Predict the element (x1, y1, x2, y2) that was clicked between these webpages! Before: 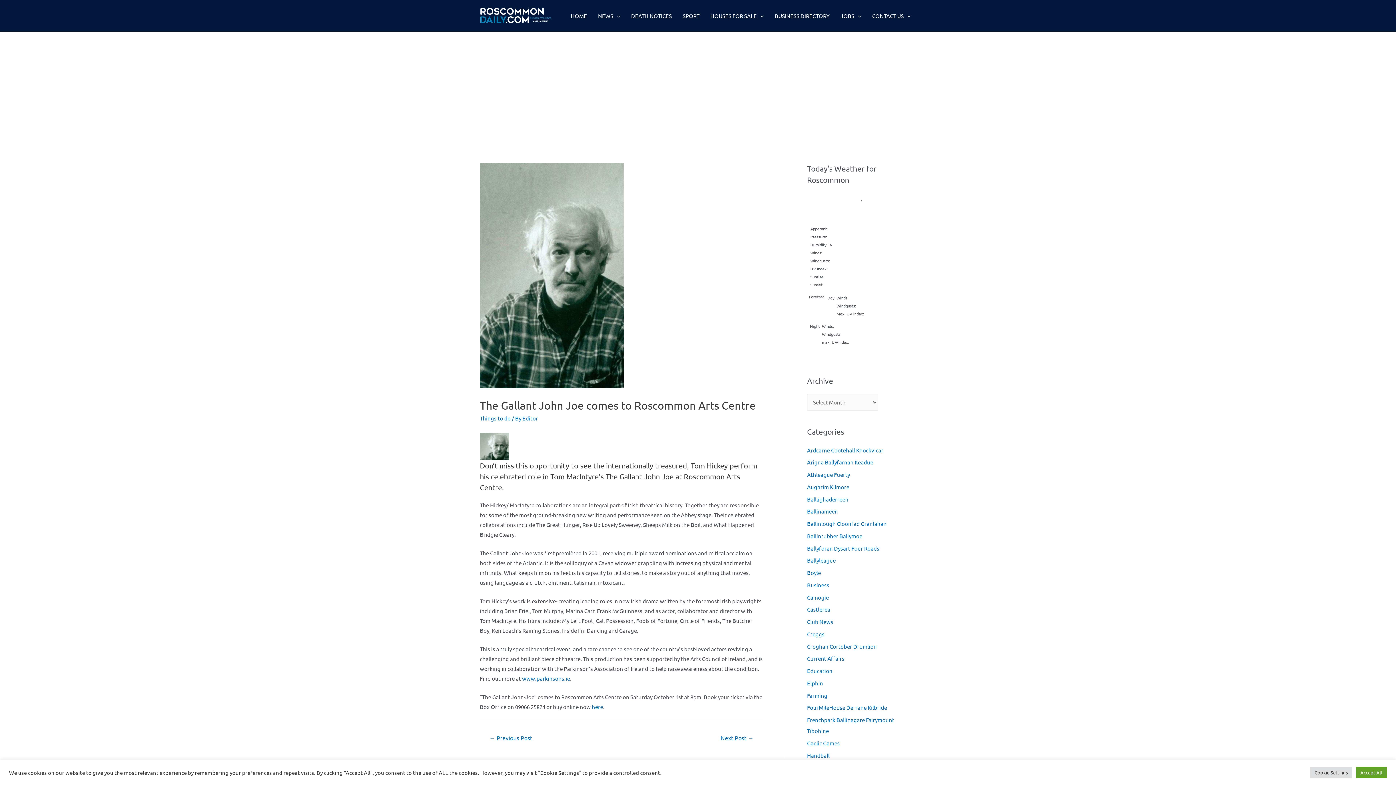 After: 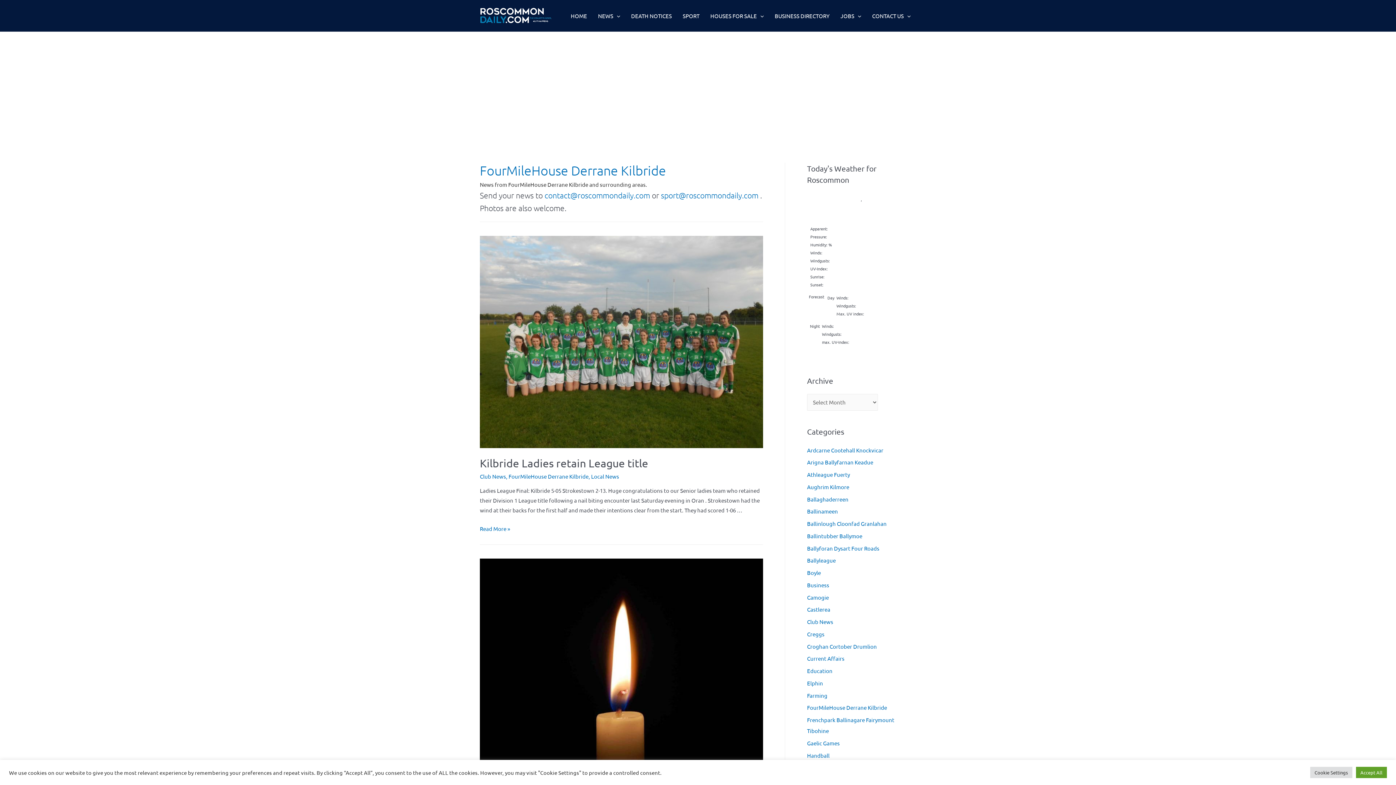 Action: bbox: (807, 704, 887, 711) label: FourMileHouse Derrane Kilbride